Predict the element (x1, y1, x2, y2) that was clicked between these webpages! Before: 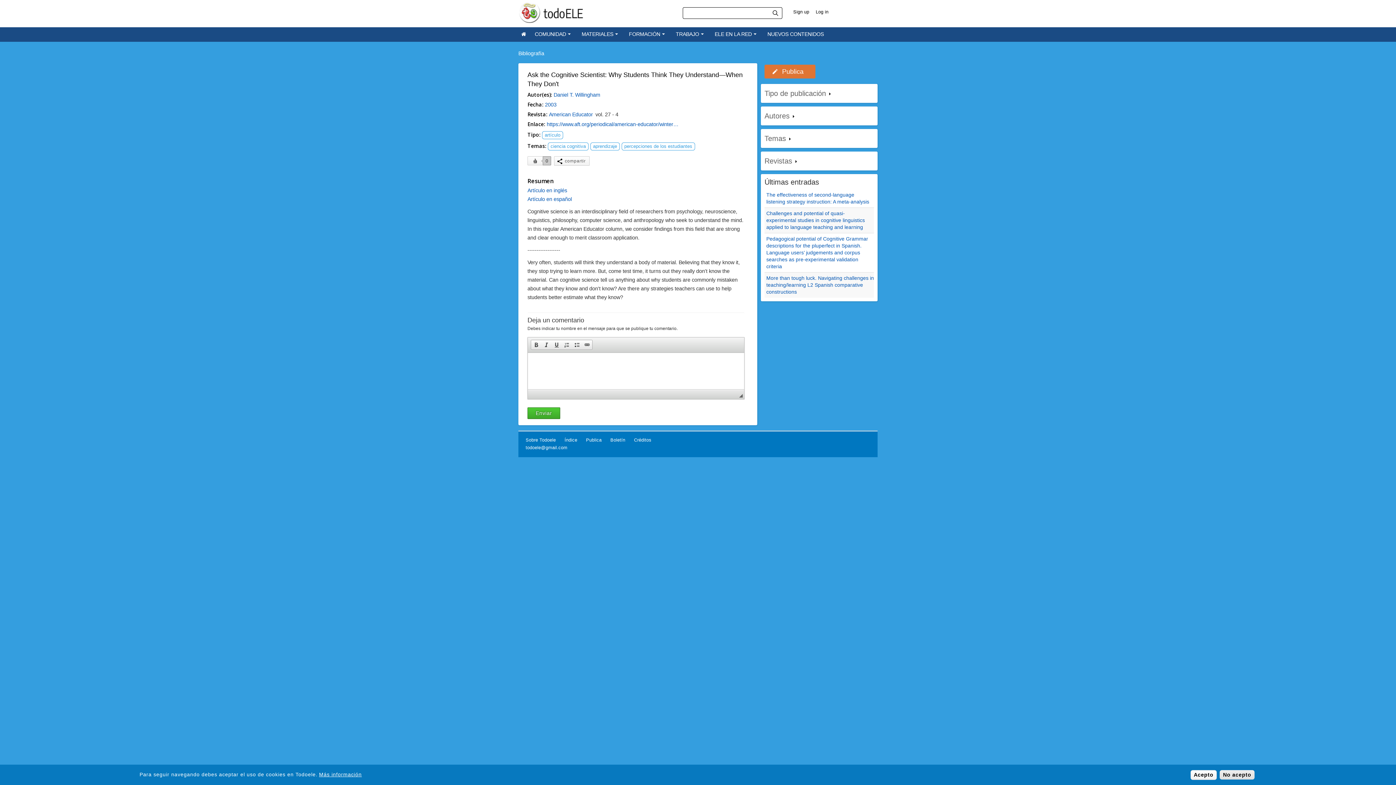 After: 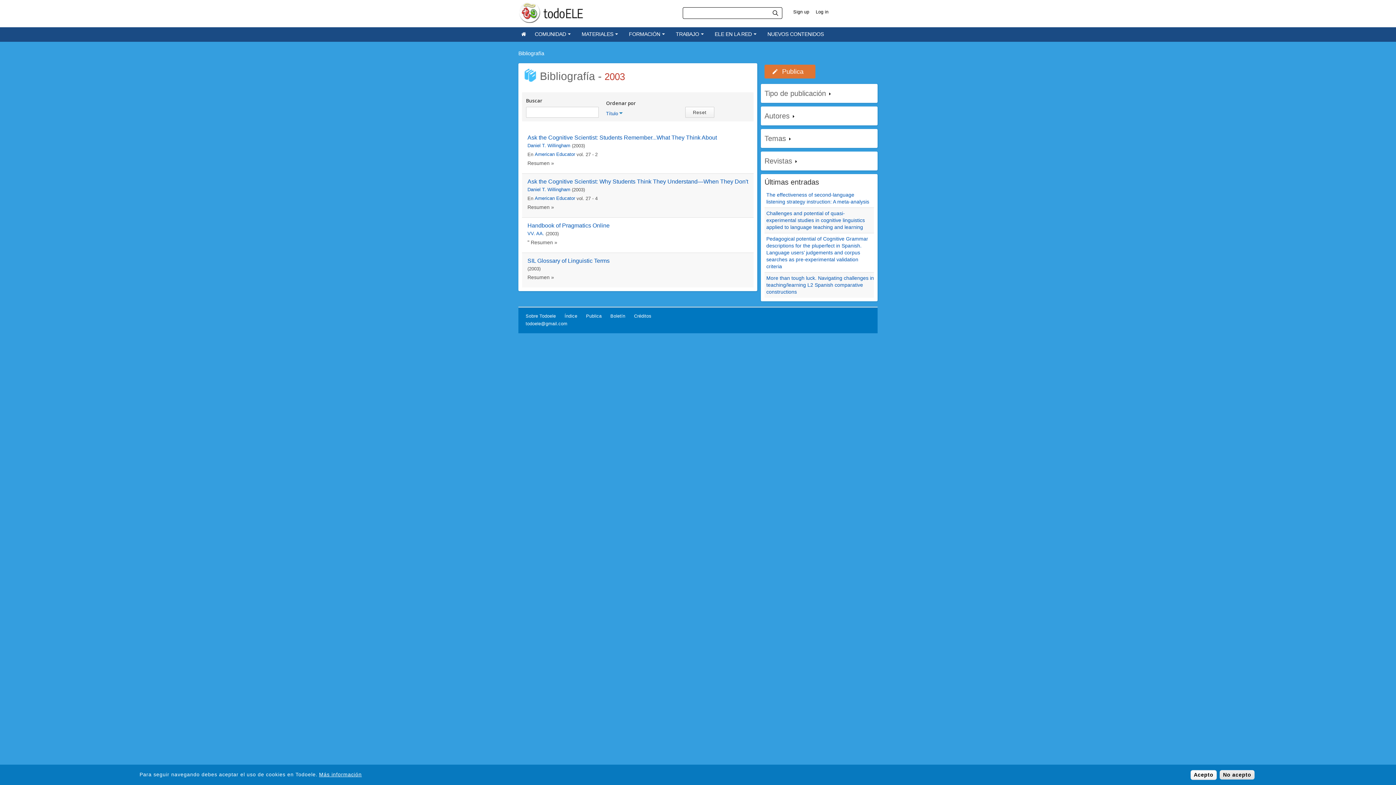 Action: label: 2003 bbox: (545, 101, 556, 107)